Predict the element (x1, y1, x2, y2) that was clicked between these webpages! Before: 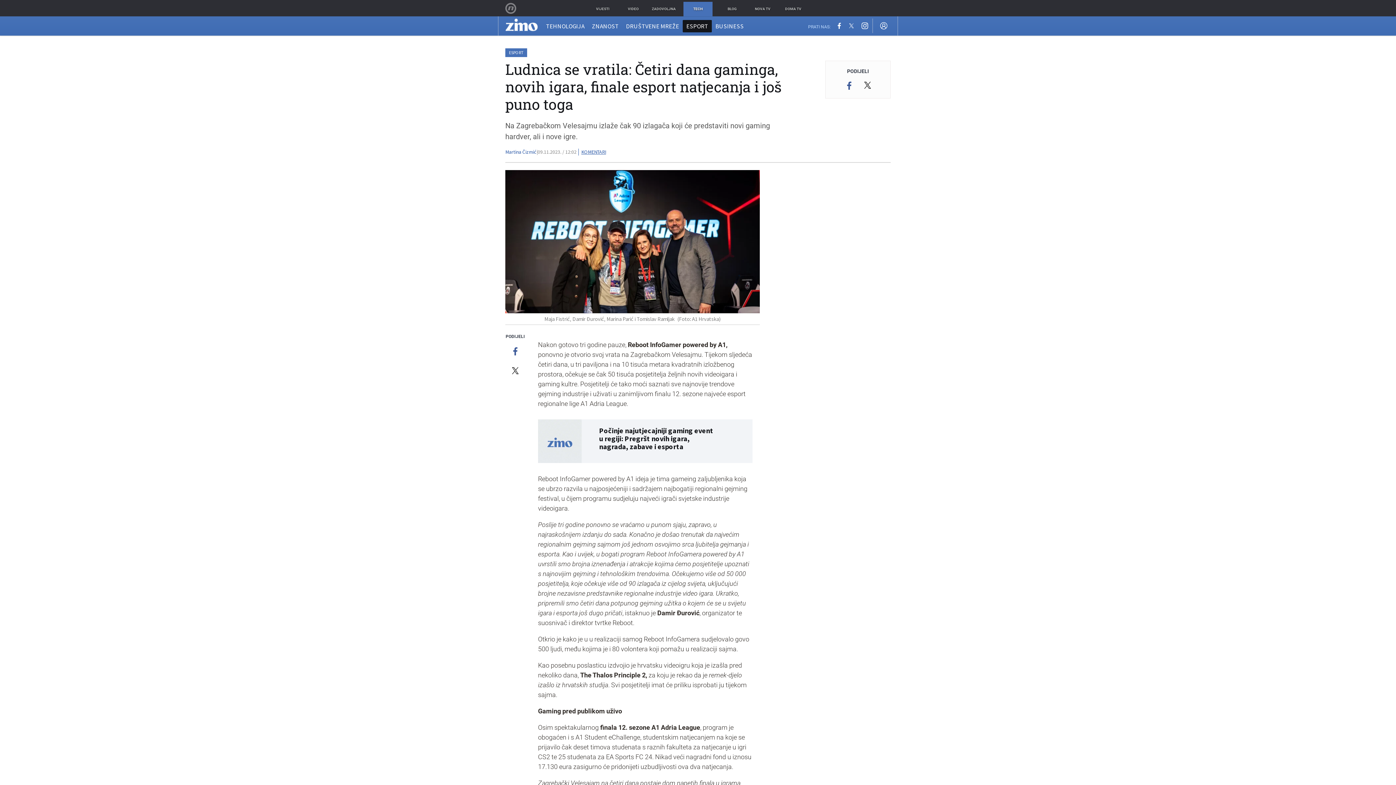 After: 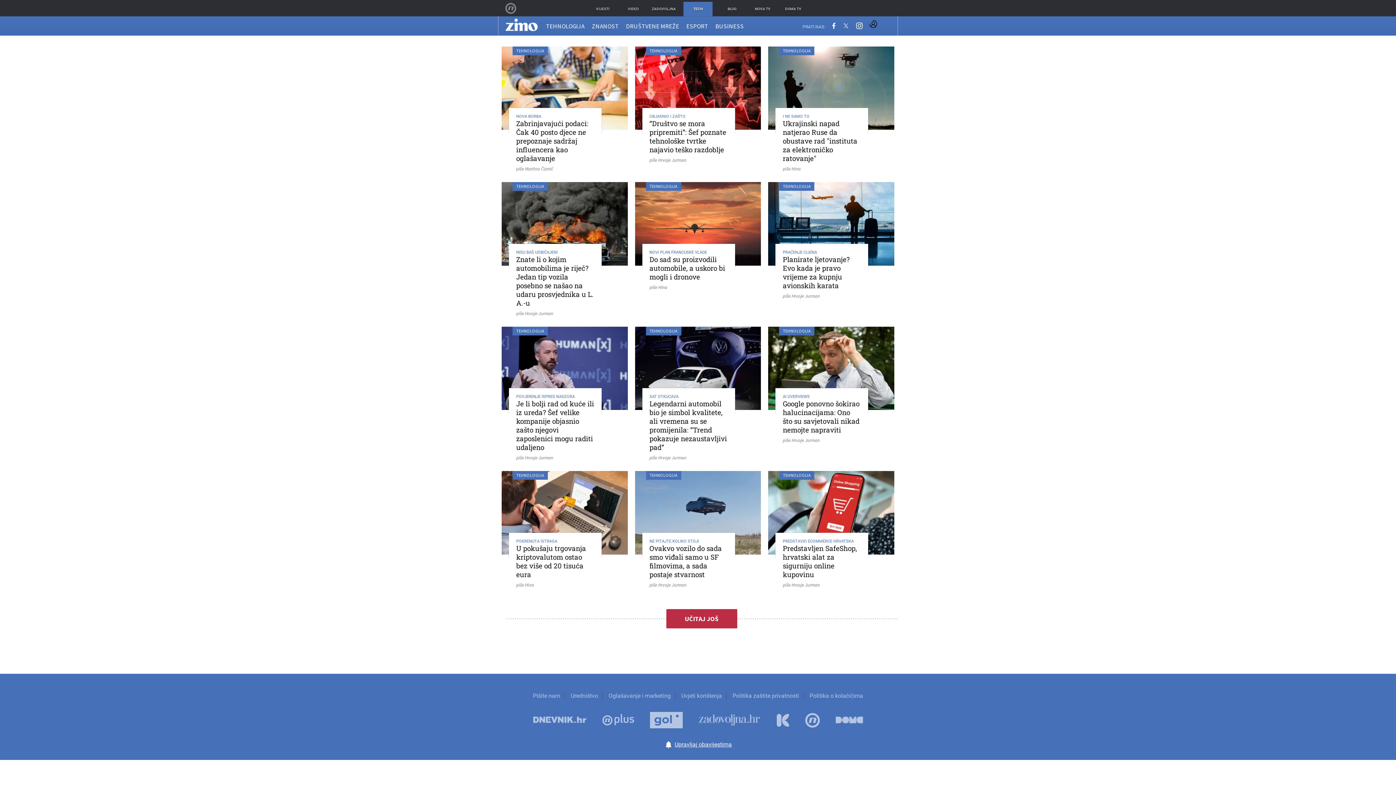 Action: bbox: (542, 19, 588, 32) label: TEHNOLOGIJA